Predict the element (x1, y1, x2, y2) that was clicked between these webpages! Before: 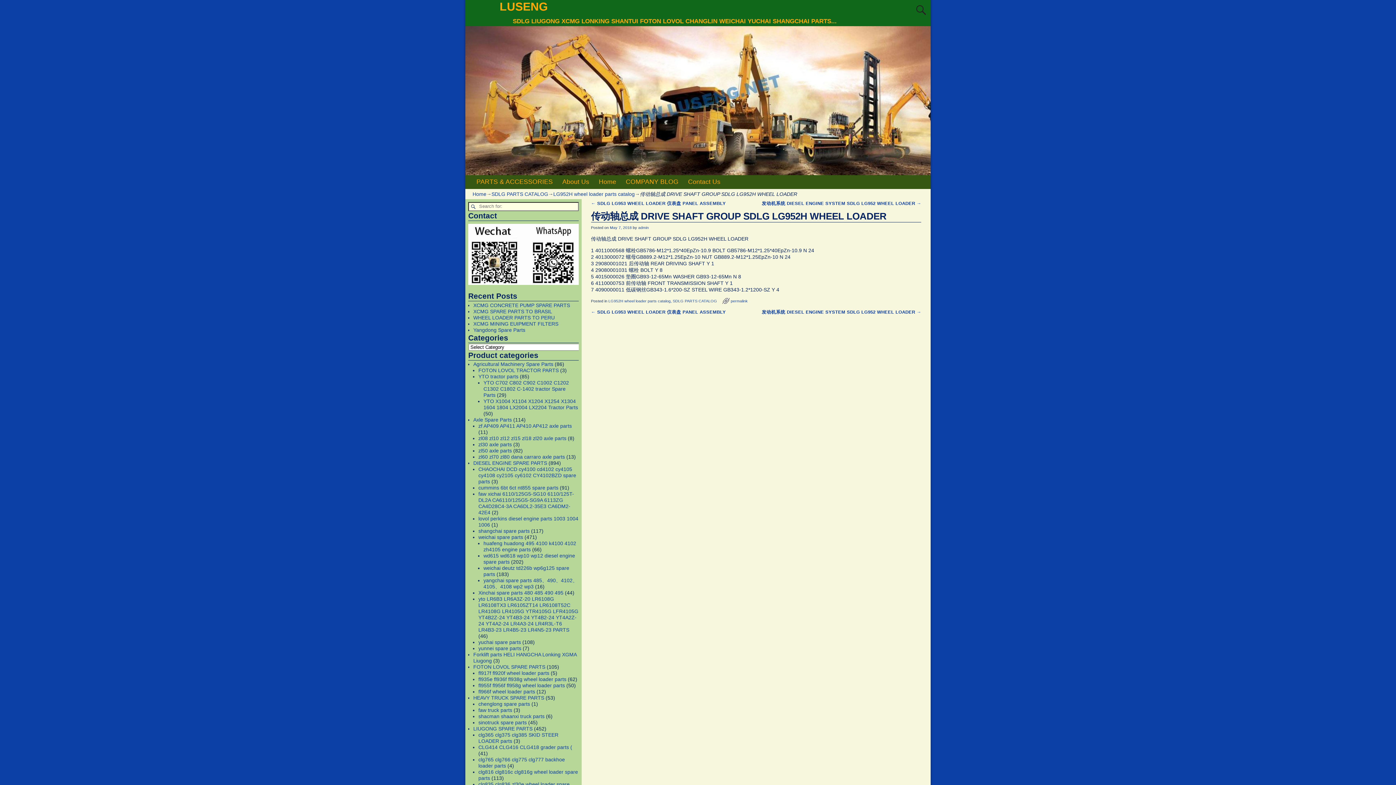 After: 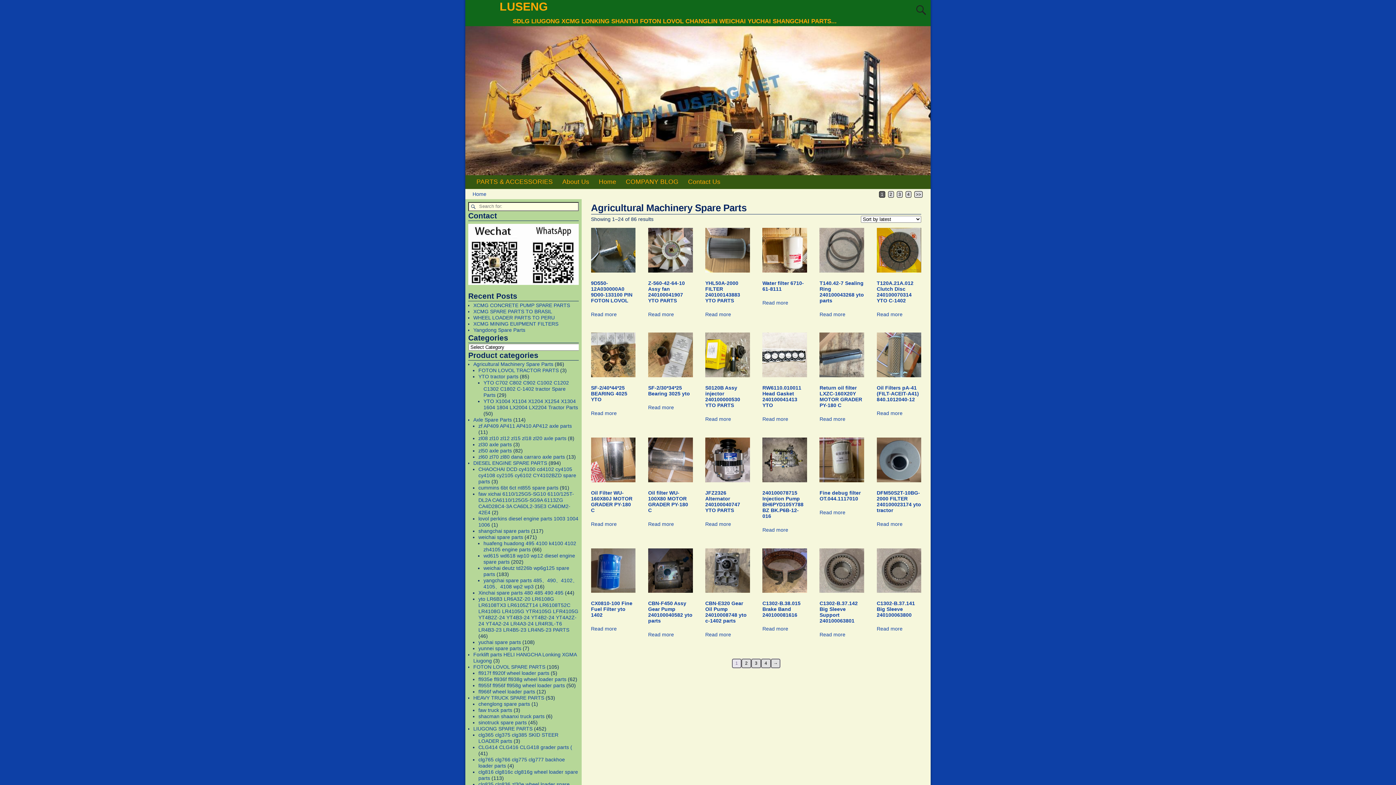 Action: label: Agricultural Machinery Spare Parts bbox: (473, 361, 553, 367)